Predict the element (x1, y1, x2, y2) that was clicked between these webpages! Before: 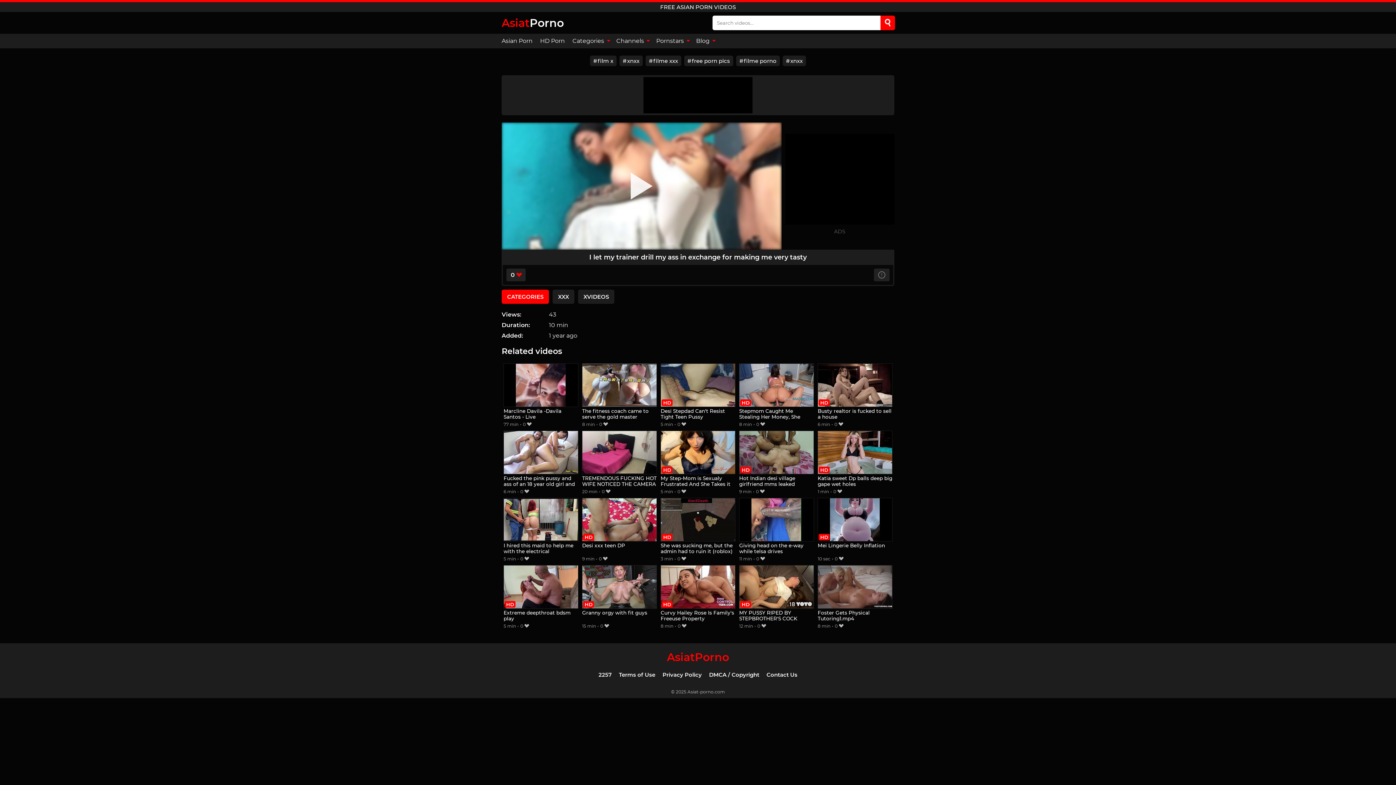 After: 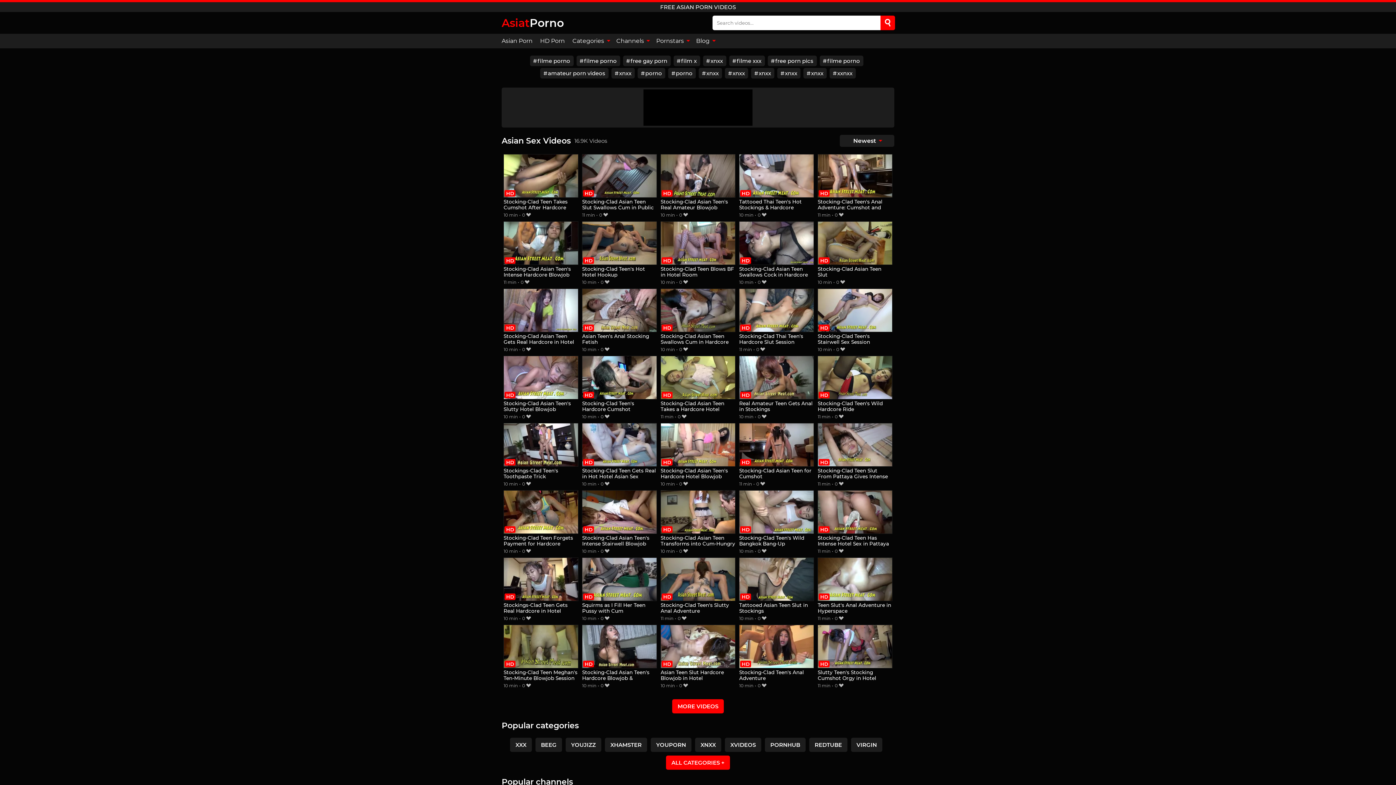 Action: bbox: (501, 16, 564, 29) label: AsiatPorno